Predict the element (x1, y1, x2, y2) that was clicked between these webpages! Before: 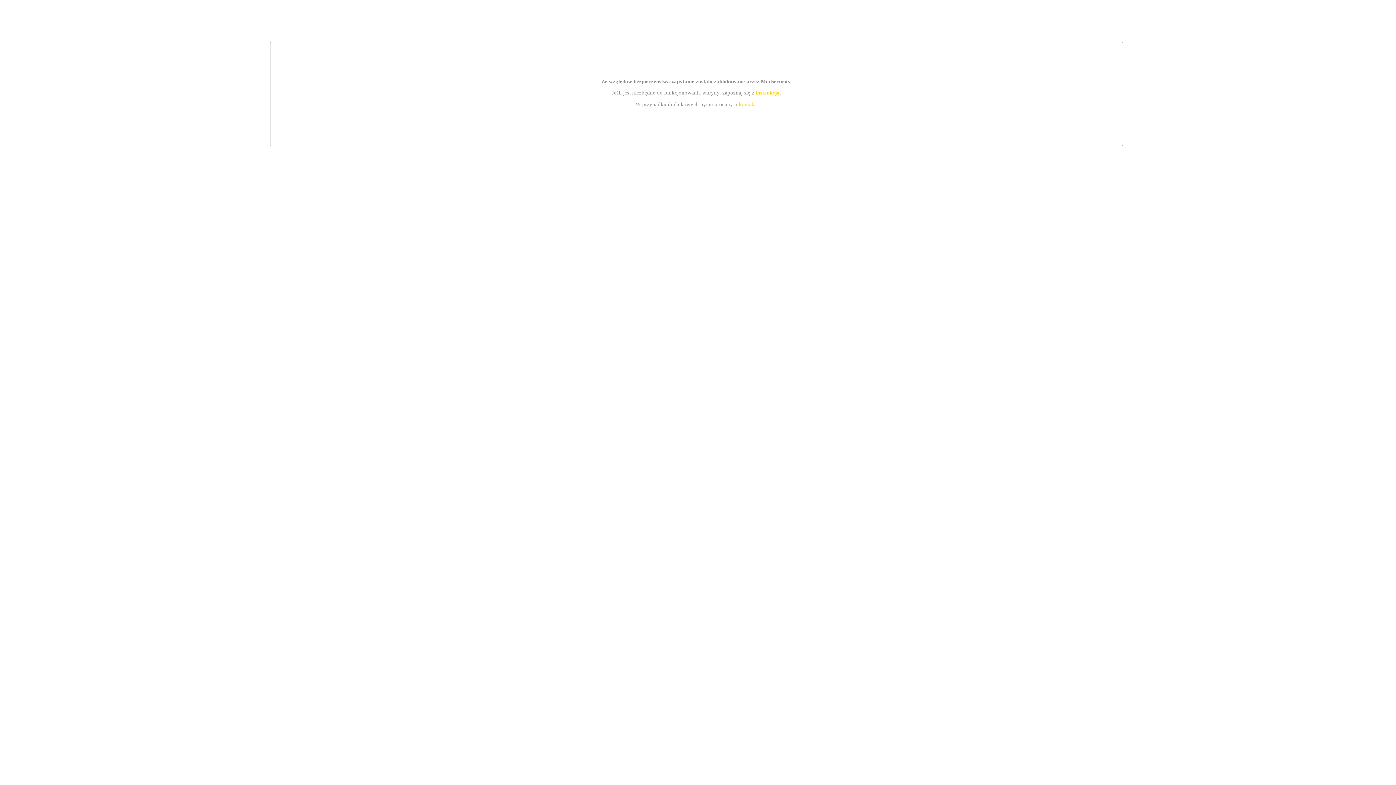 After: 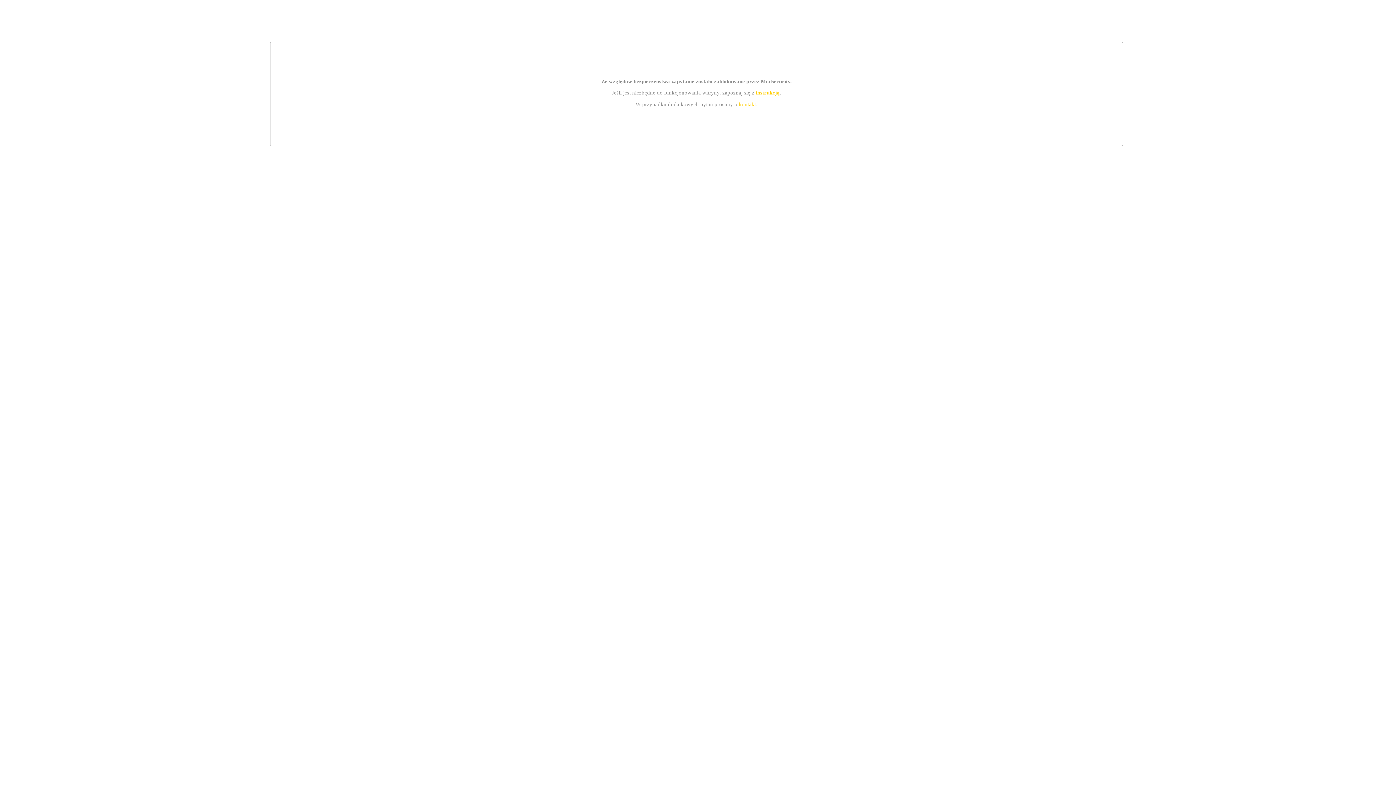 Action: label: kontakt bbox: (739, 101, 756, 107)